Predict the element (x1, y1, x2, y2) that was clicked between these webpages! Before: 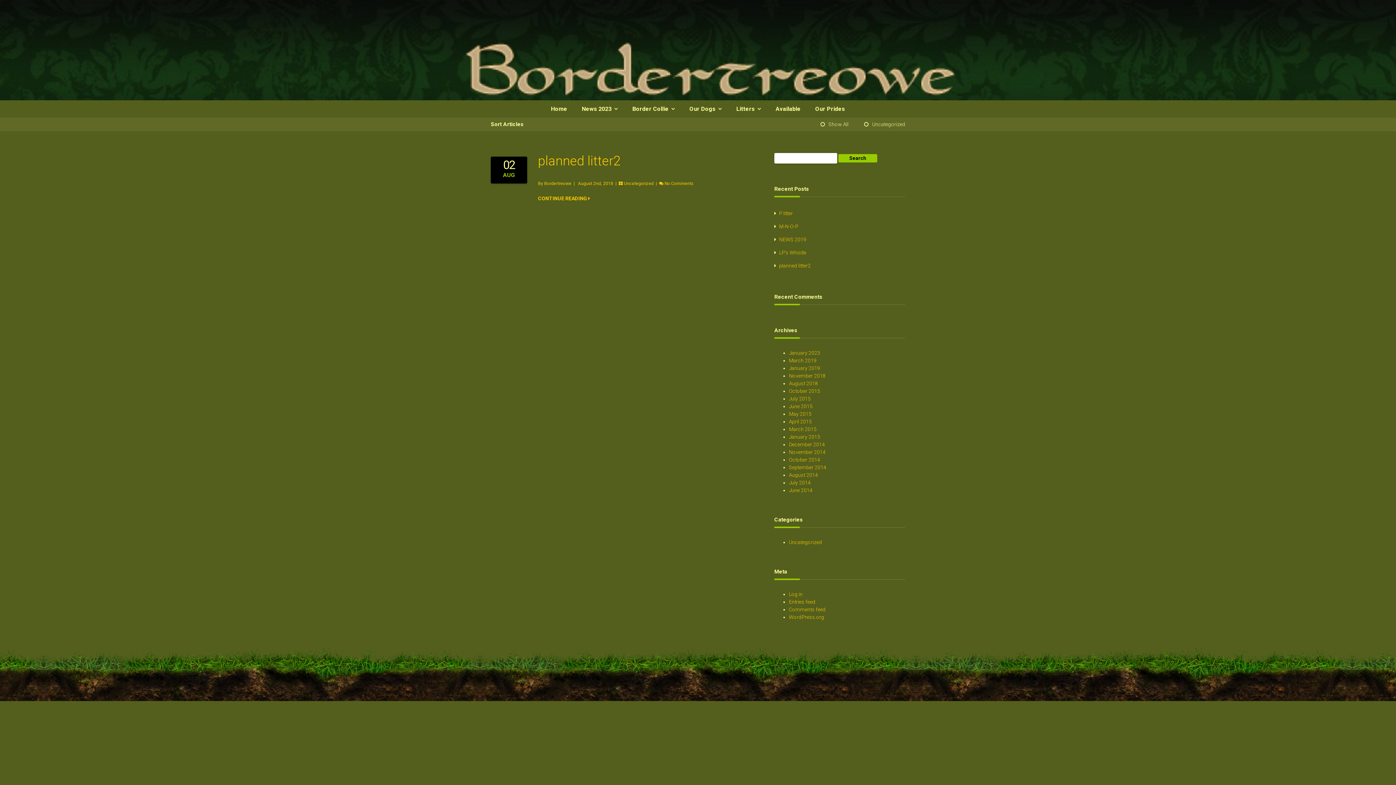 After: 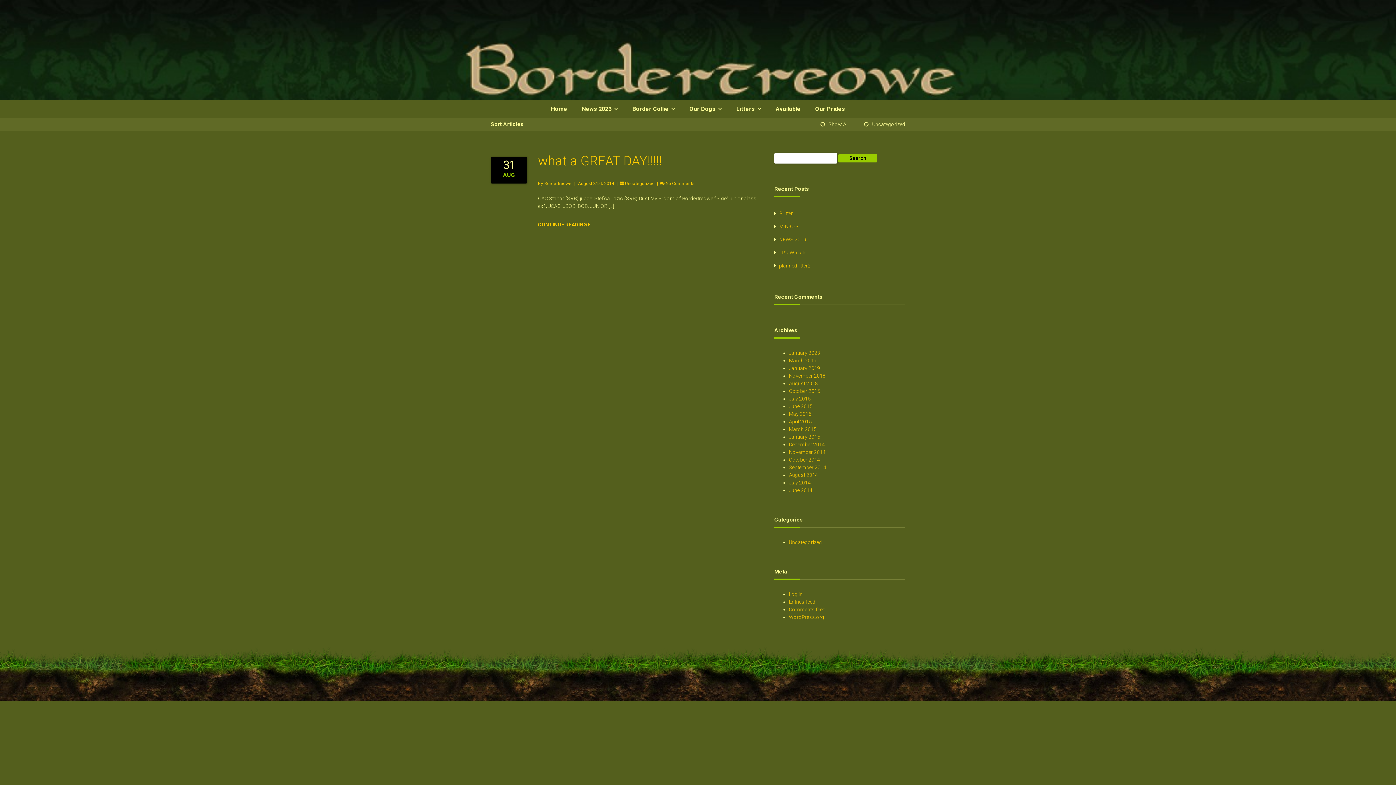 Action: label: August 2014 bbox: (789, 472, 818, 478)